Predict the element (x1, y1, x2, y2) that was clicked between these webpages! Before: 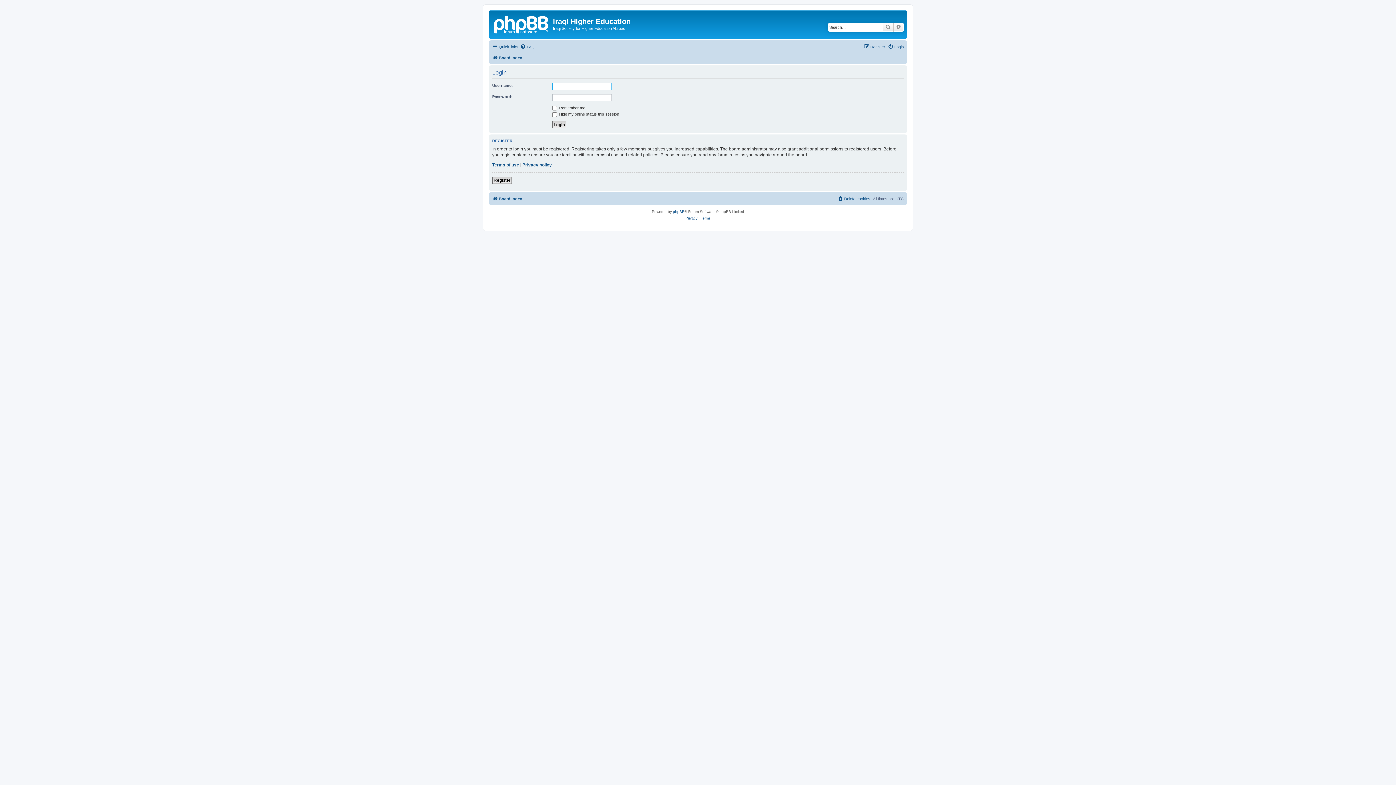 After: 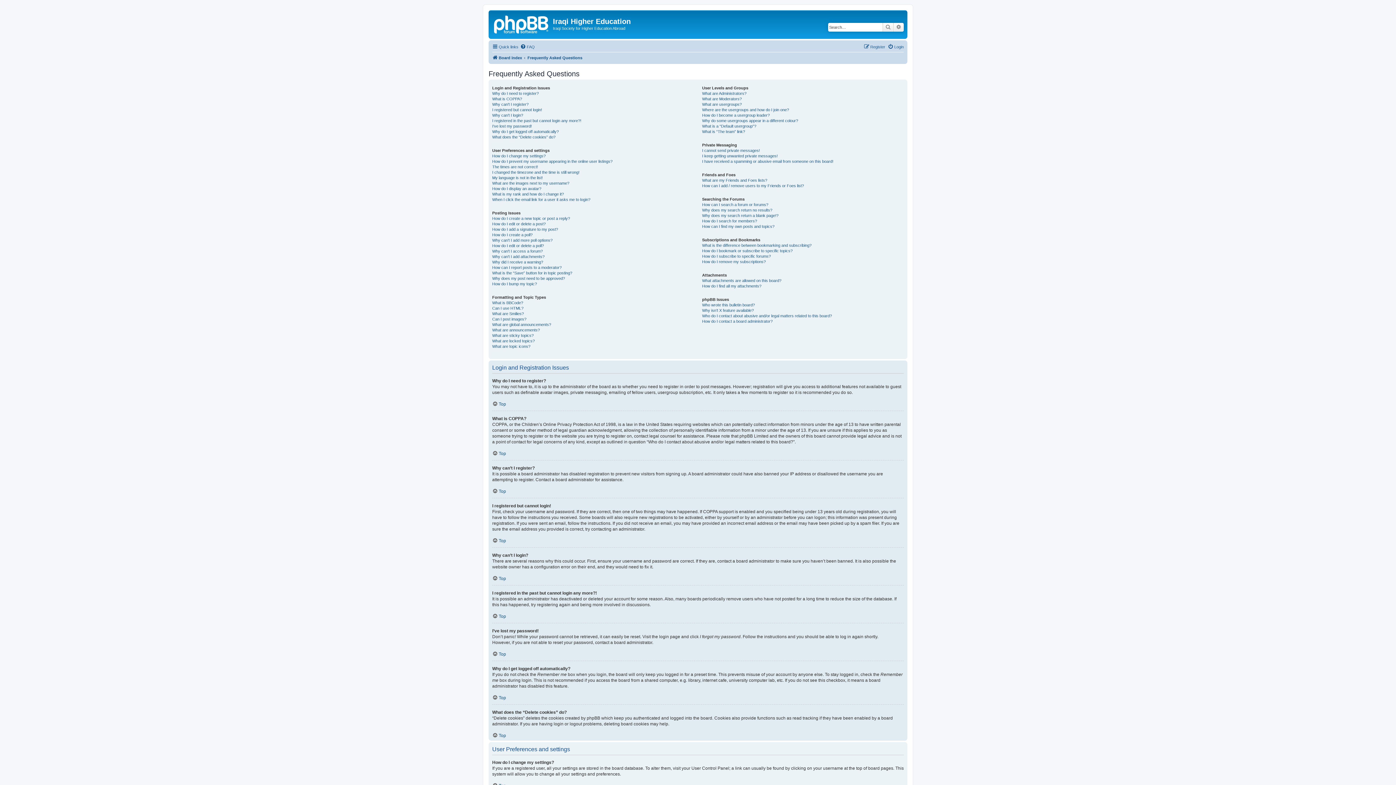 Action: bbox: (520, 42, 534, 51) label: FAQ